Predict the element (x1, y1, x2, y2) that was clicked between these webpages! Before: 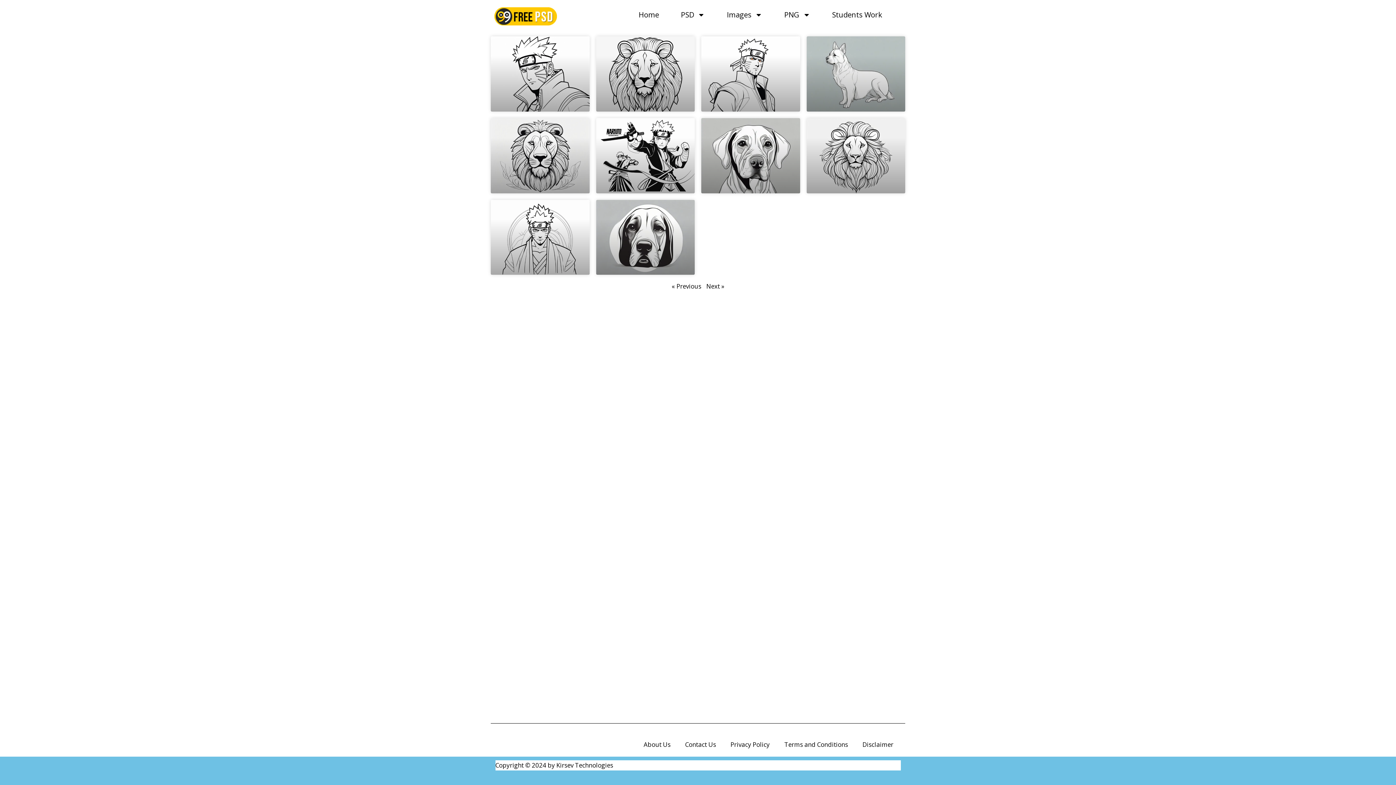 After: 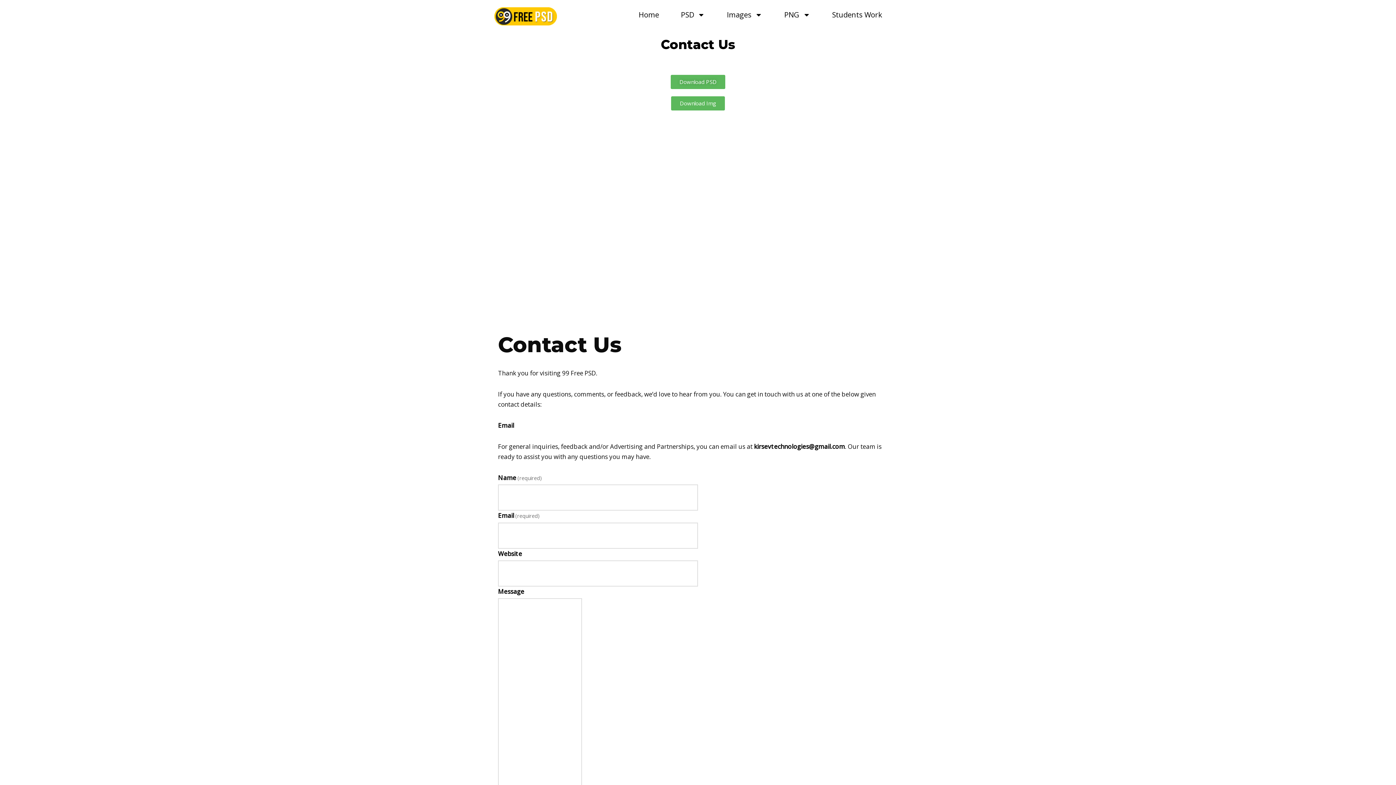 Action: label: Contact Us bbox: (678, 736, 723, 753)